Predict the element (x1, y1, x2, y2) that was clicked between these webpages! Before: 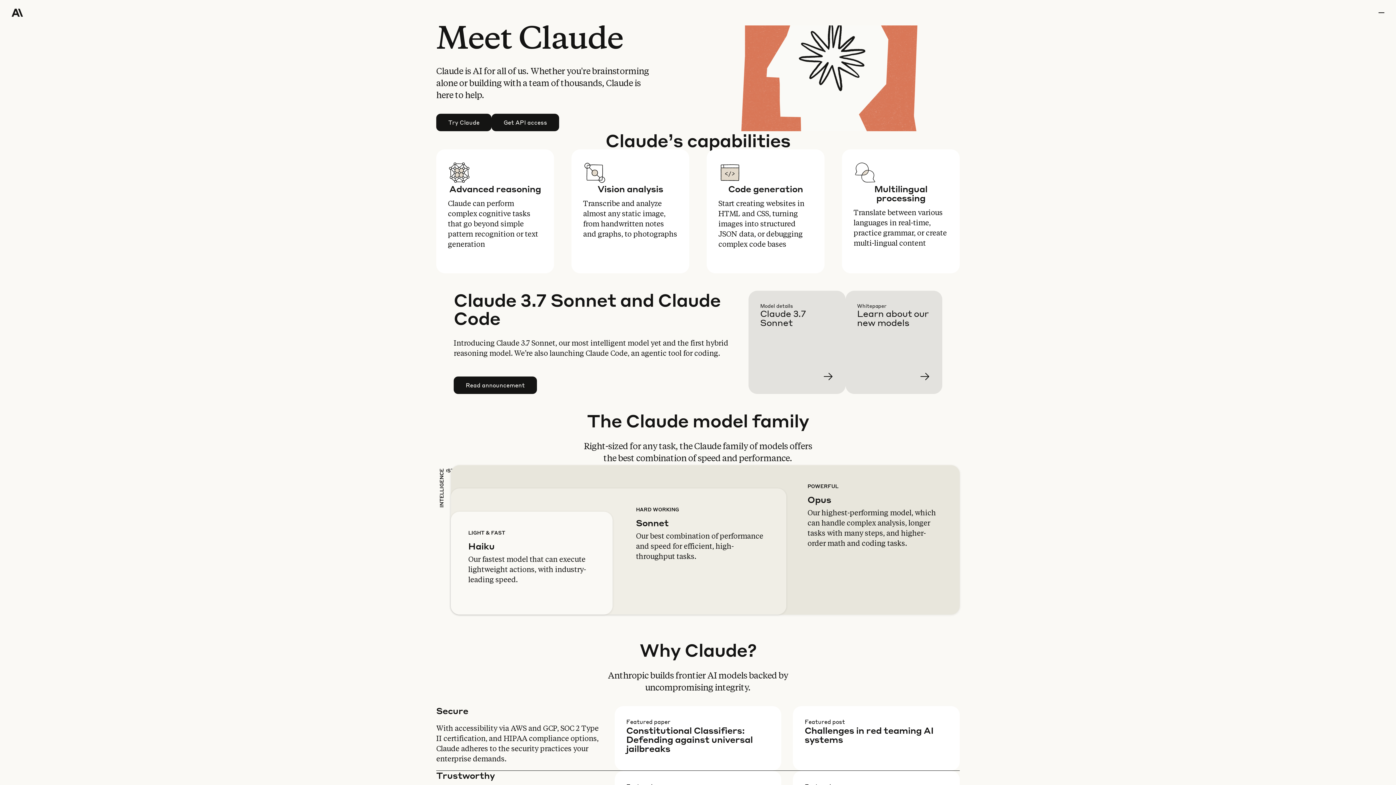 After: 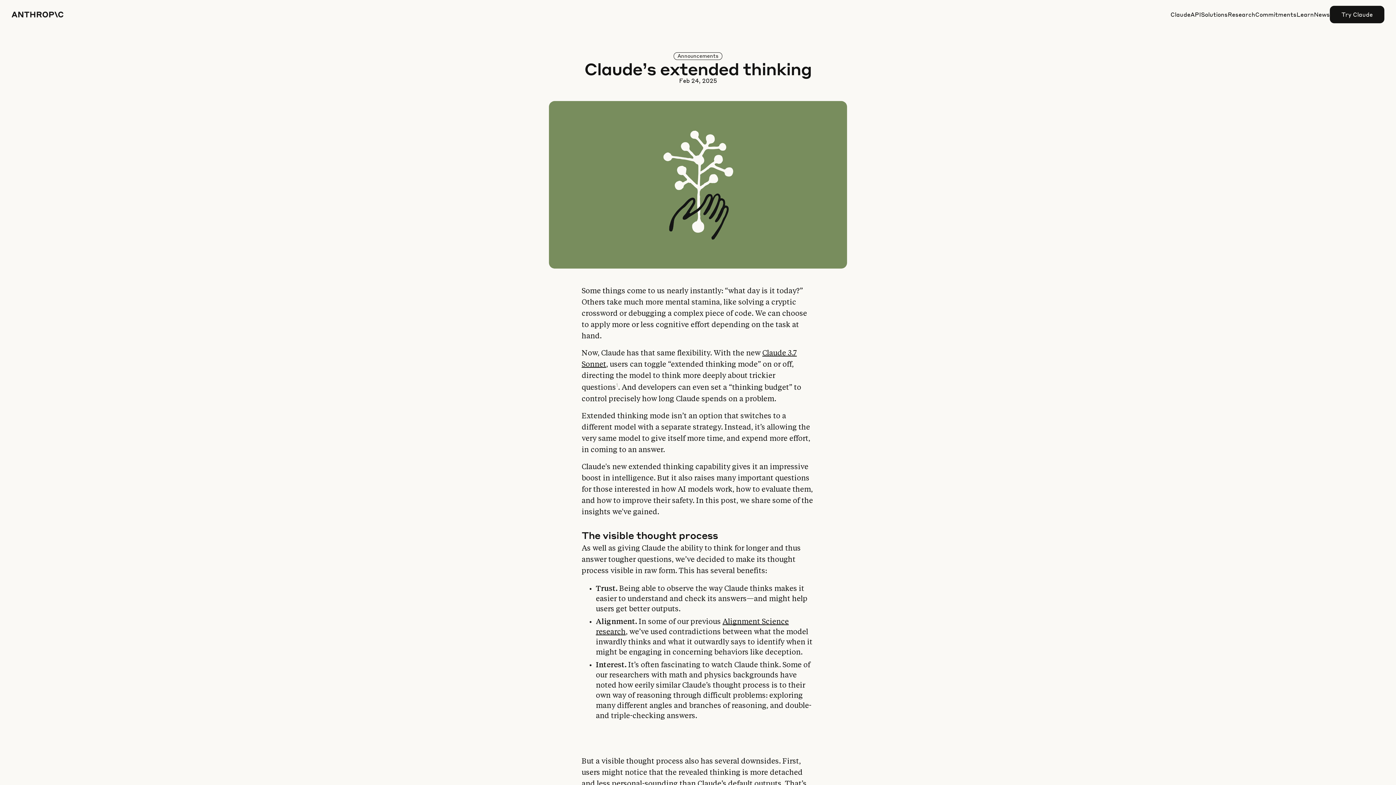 Action: bbox: (857, 302, 954, 405) label: Learn more